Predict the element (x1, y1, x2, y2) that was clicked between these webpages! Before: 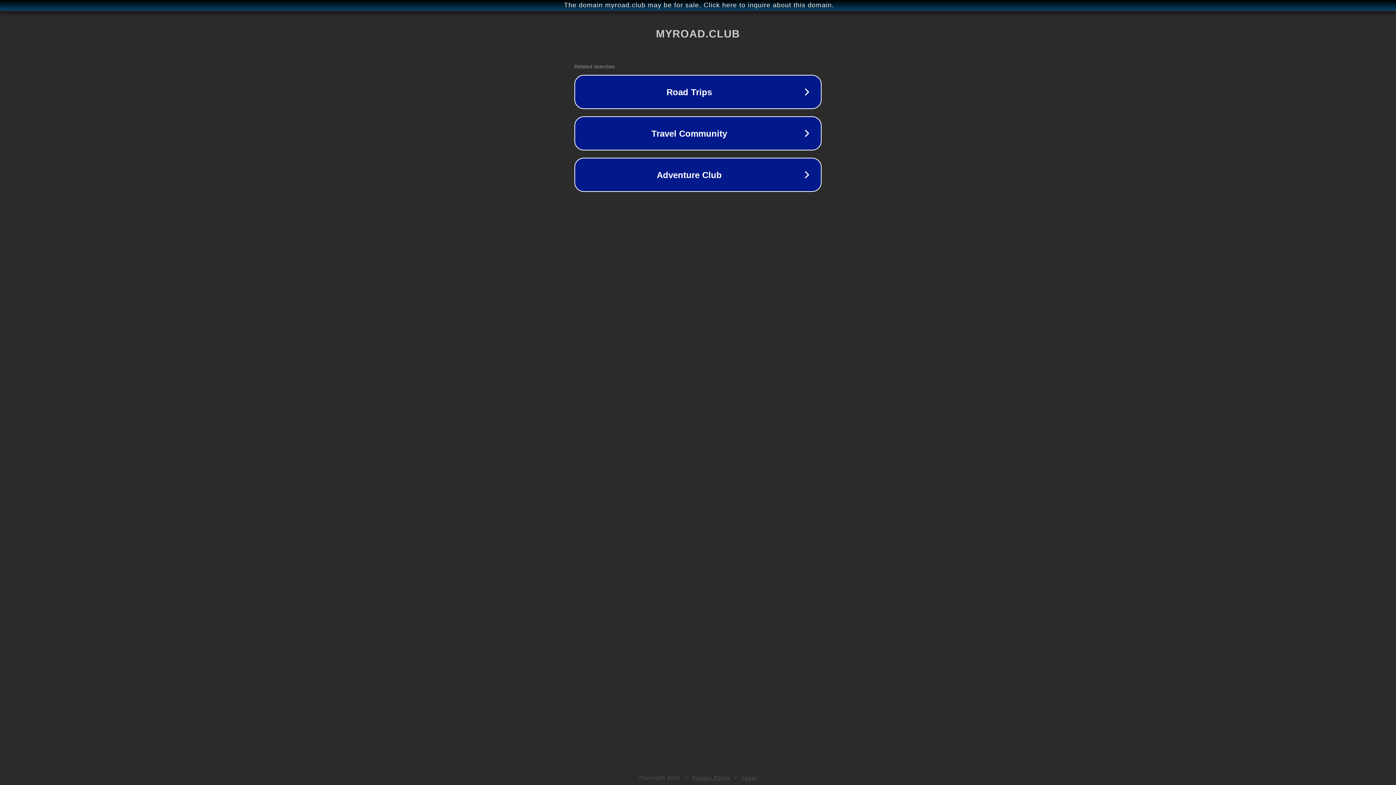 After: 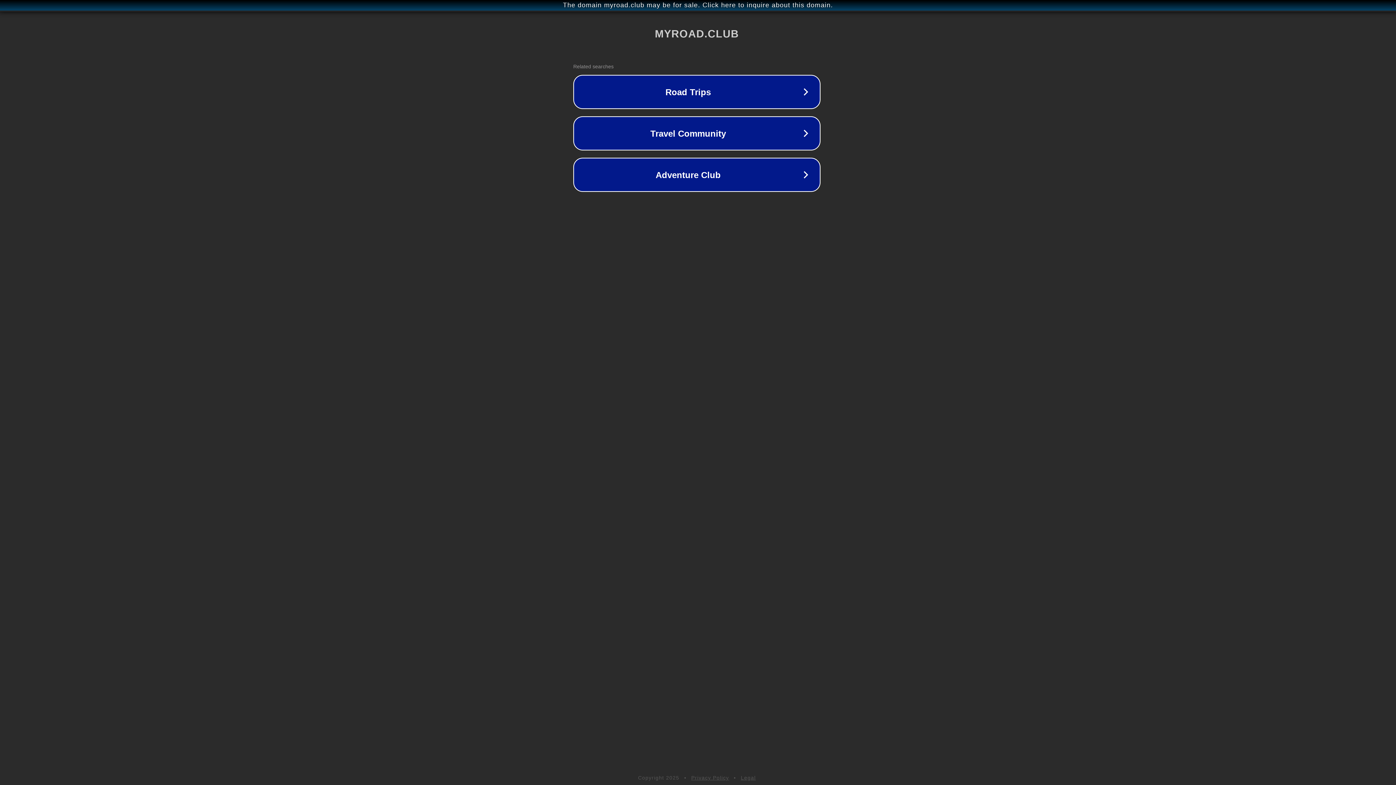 Action: bbox: (1, 1, 1397, 9) label: The domain myroad.club may be for sale. Click here to inquire about this domain.